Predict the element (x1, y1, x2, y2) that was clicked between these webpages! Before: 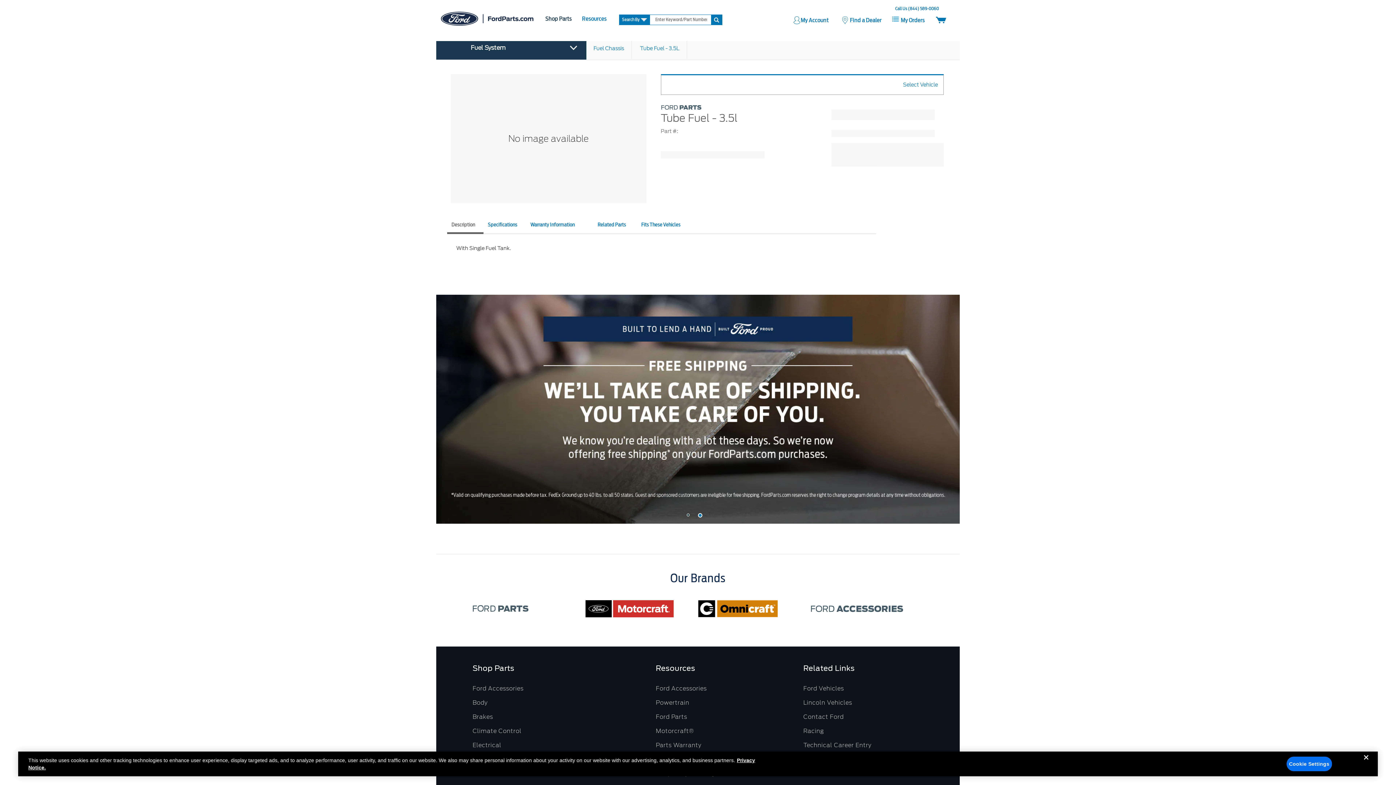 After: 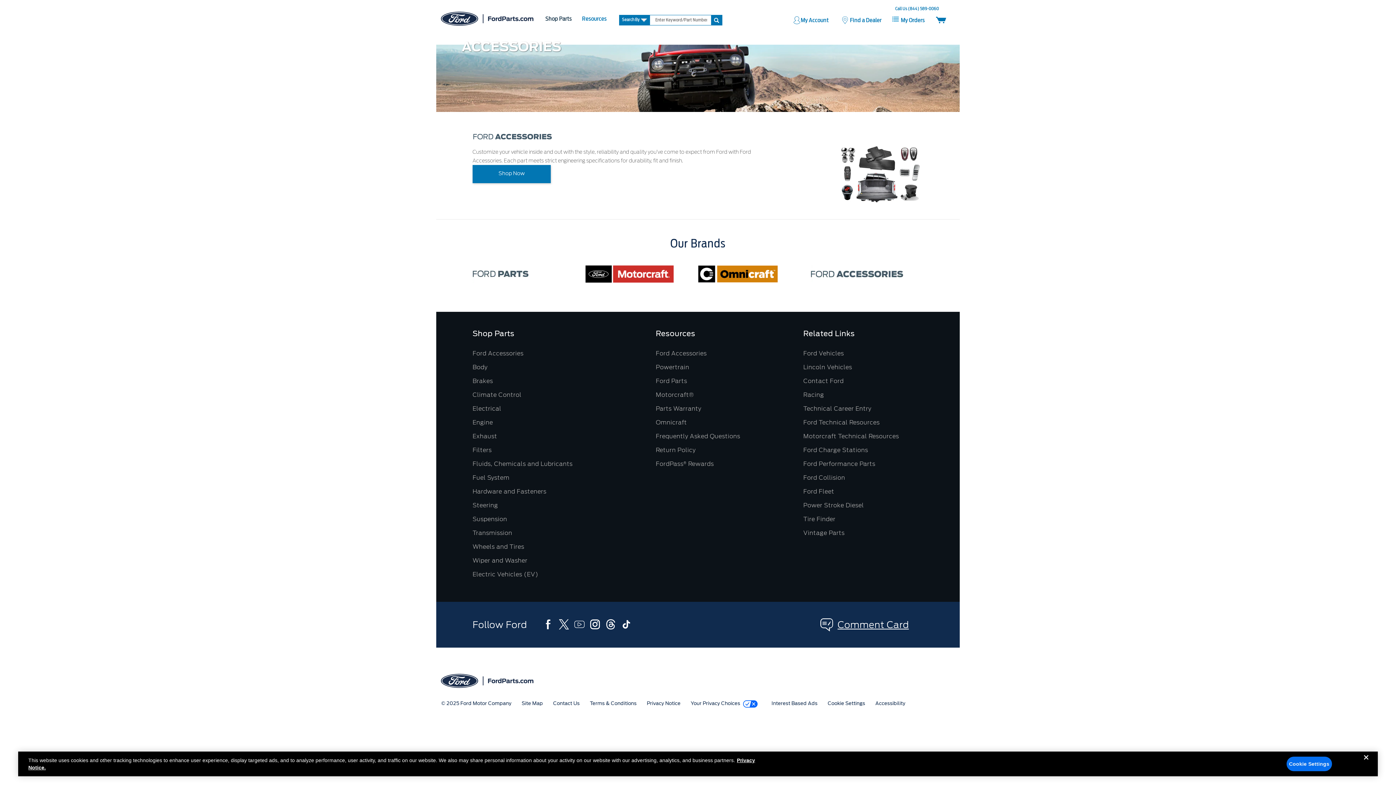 Action: label: Ford Accessories bbox: (655, 685, 706, 692)